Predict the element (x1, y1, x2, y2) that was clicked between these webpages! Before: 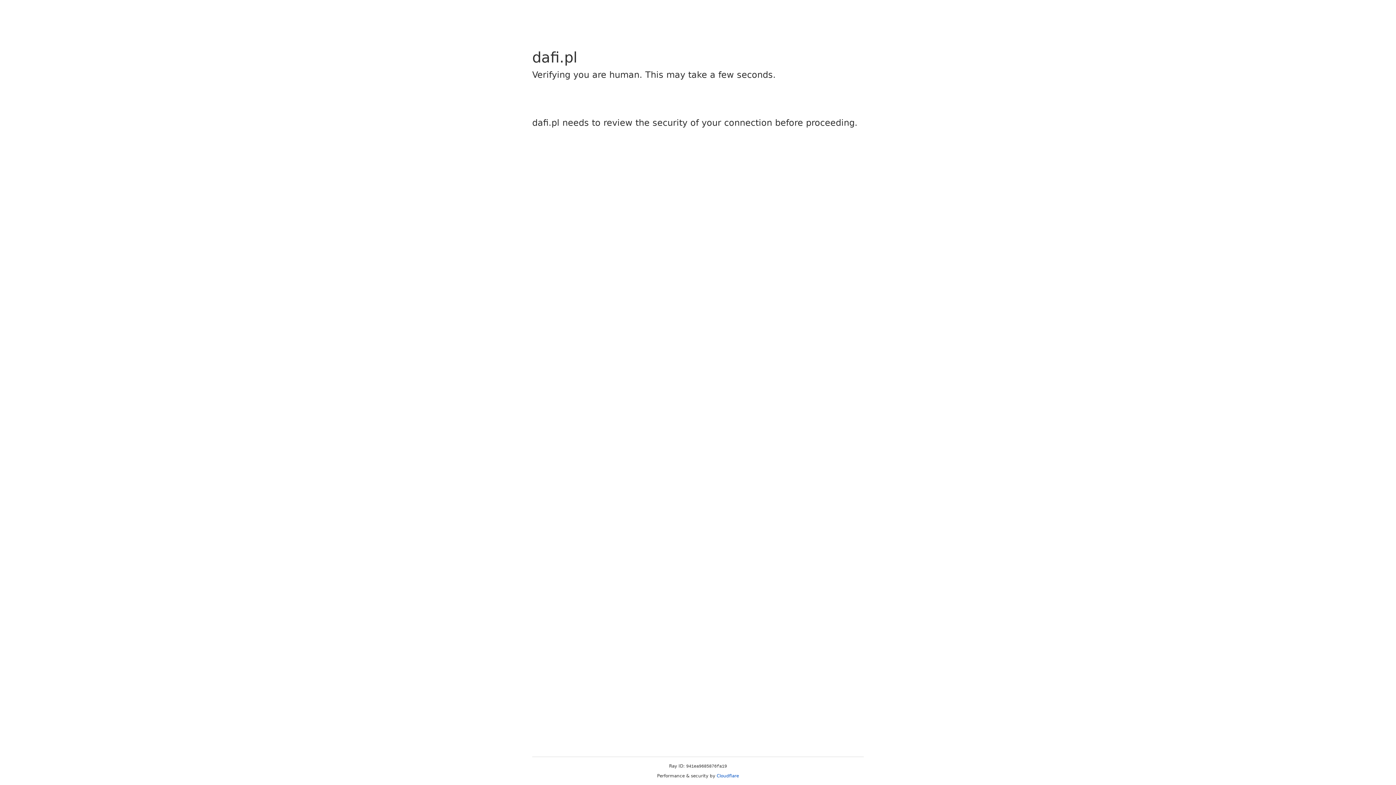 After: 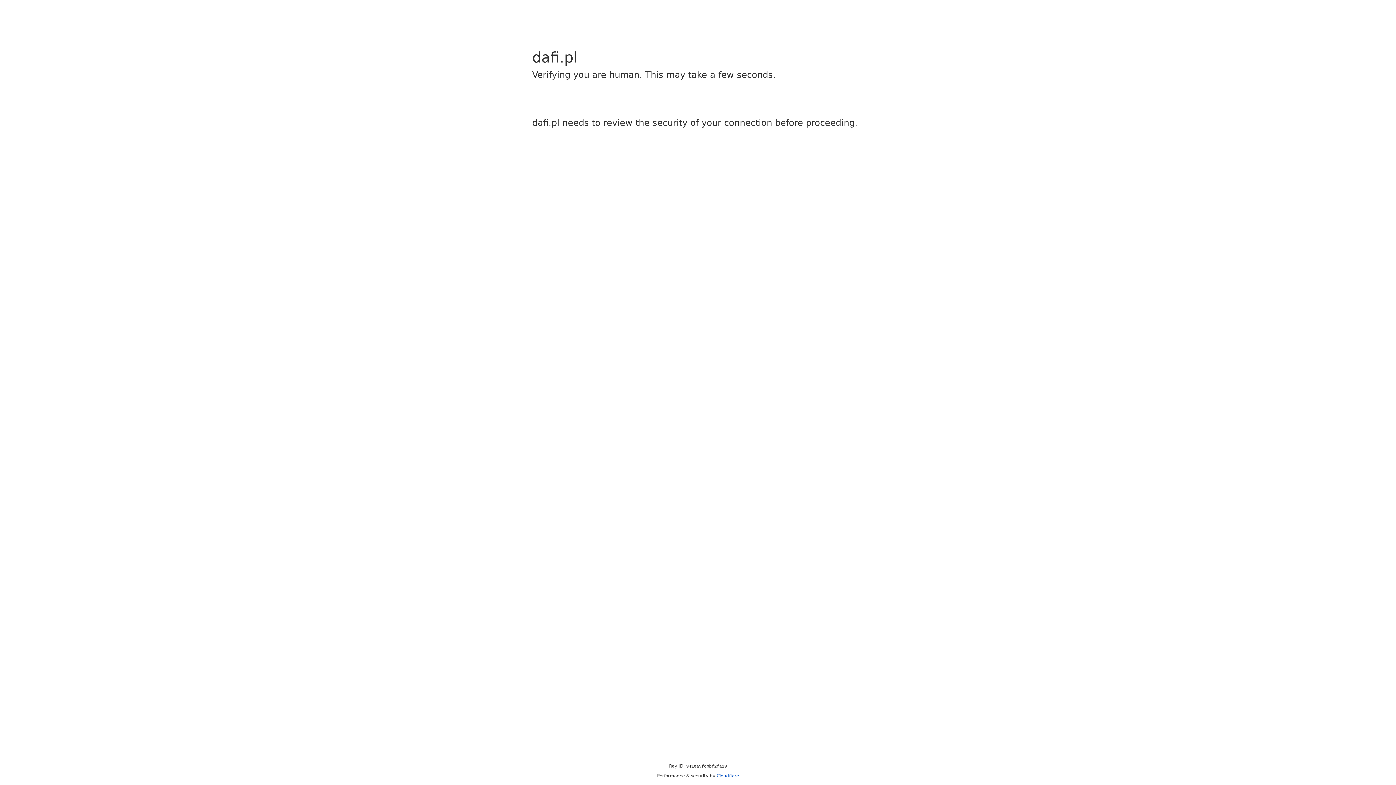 Action: bbox: (716, 773, 739, 778) label: Cloudflare